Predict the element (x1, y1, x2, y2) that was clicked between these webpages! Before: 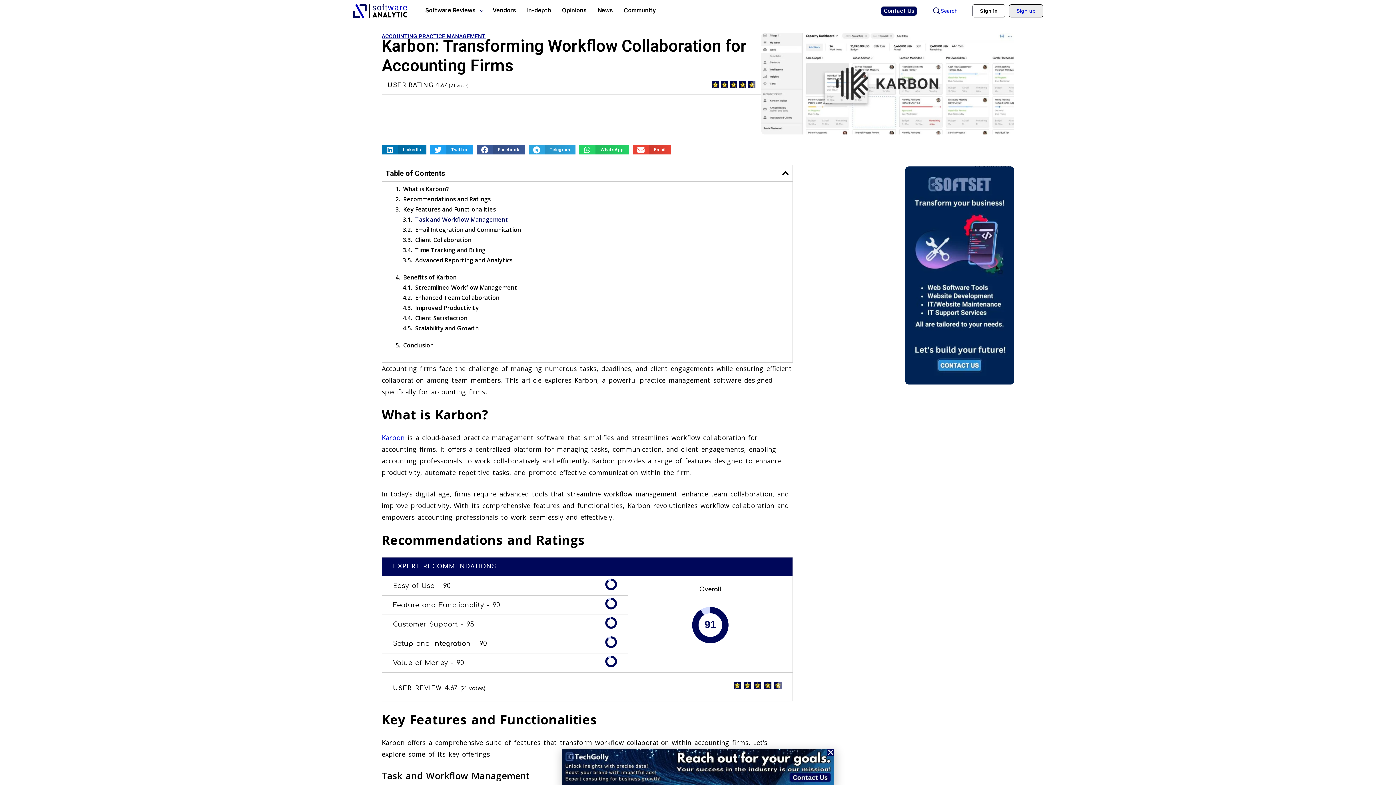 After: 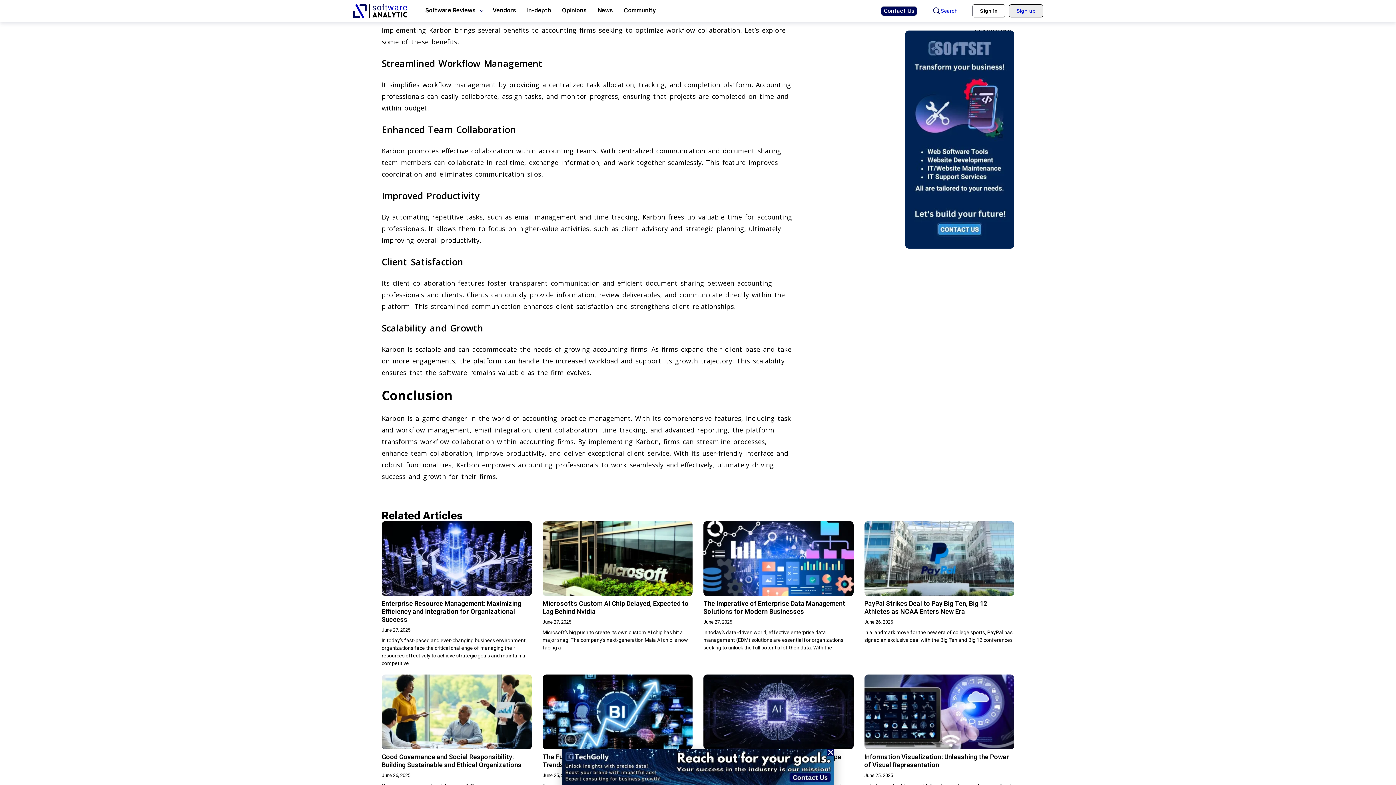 Action: bbox: (403, 273, 456, 280) label: Benefits of Karbon